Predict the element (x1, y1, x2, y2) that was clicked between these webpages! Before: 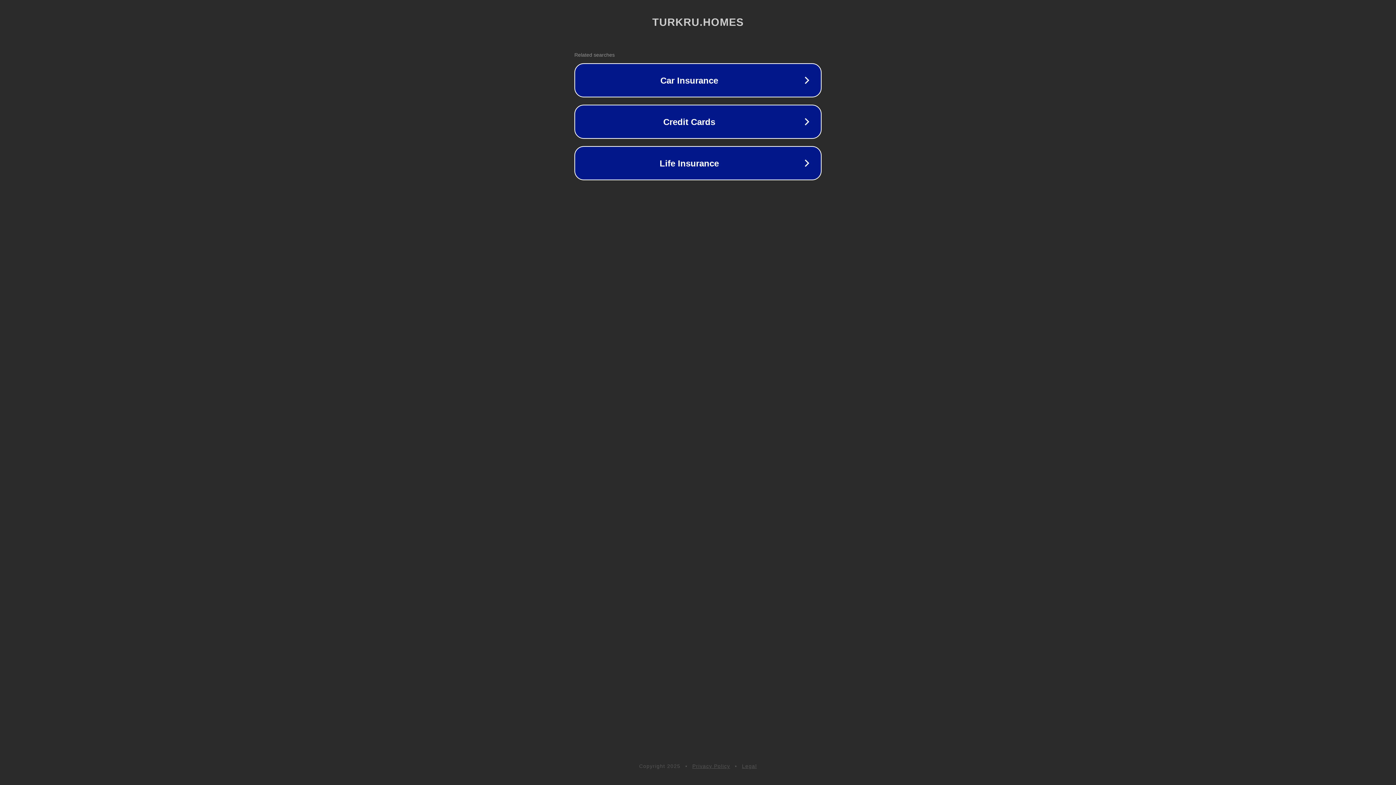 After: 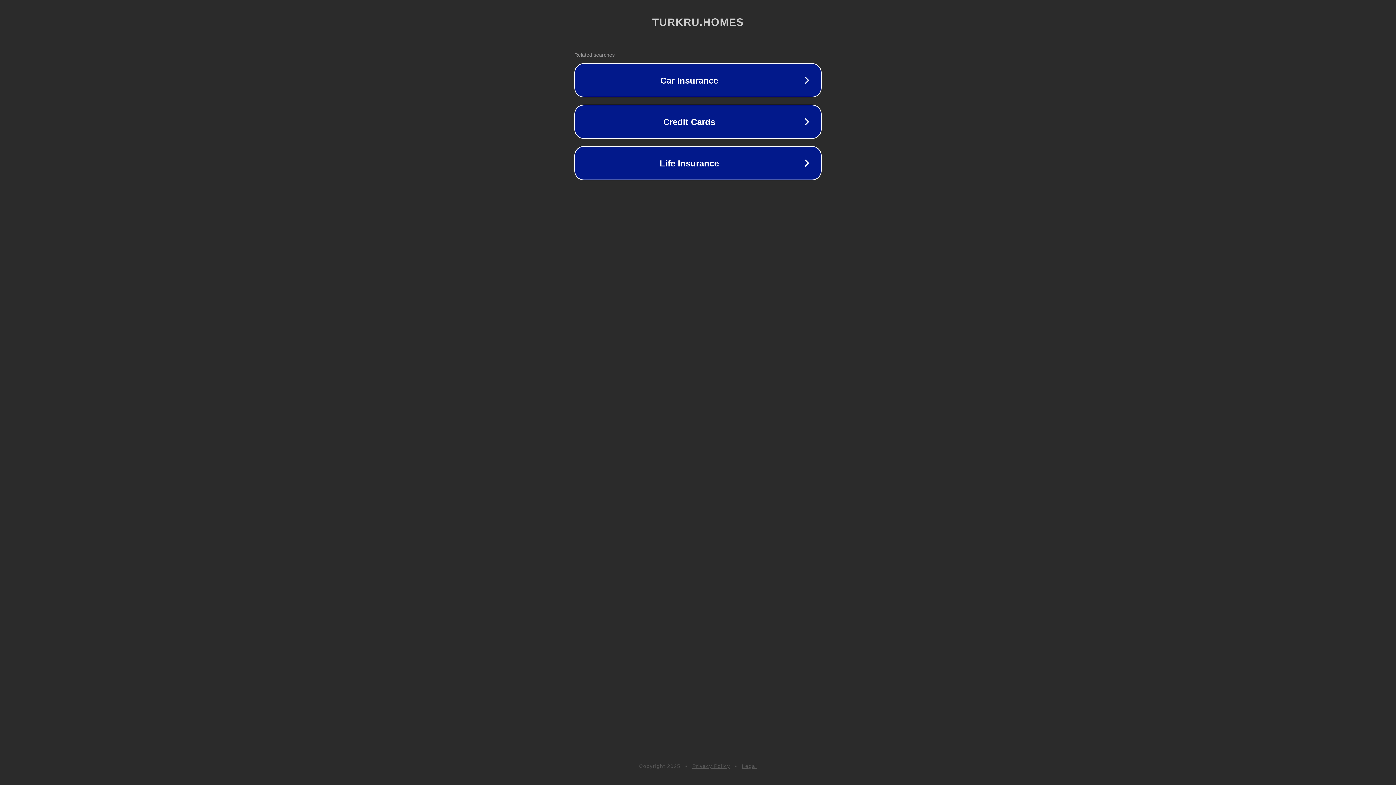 Action: label: Privacy Policy bbox: (692, 763, 730, 769)